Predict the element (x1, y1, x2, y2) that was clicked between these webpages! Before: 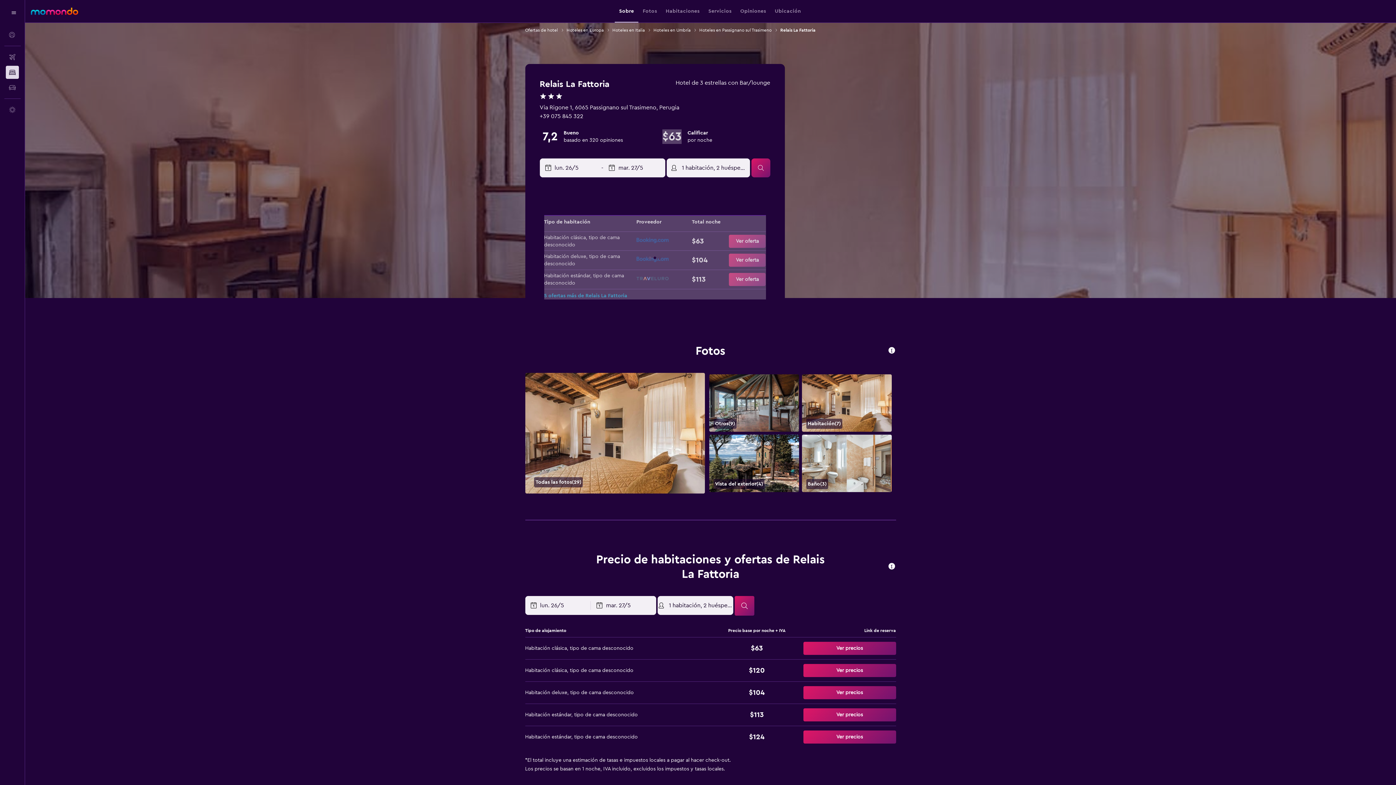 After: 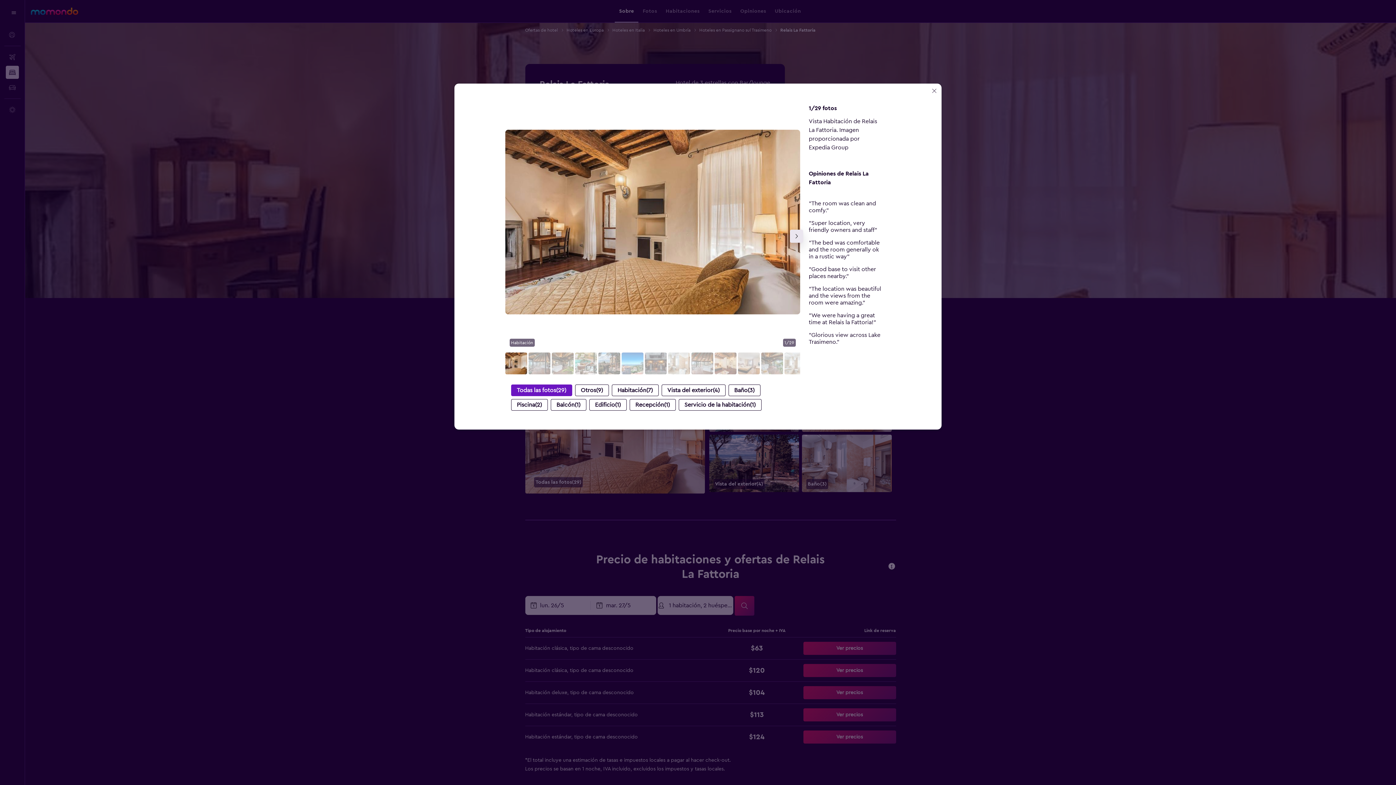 Action: bbox: (525, 373, 704, 493) label: Habitación